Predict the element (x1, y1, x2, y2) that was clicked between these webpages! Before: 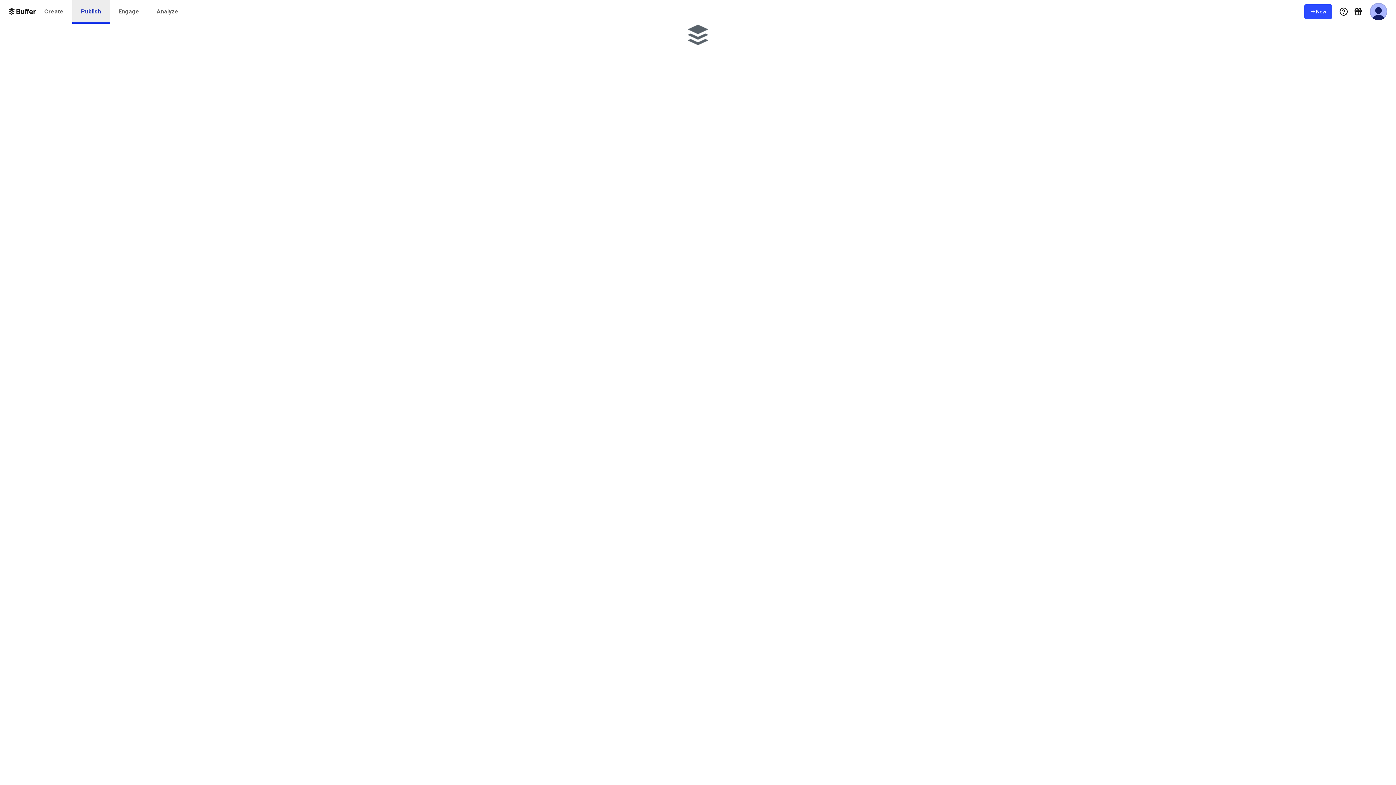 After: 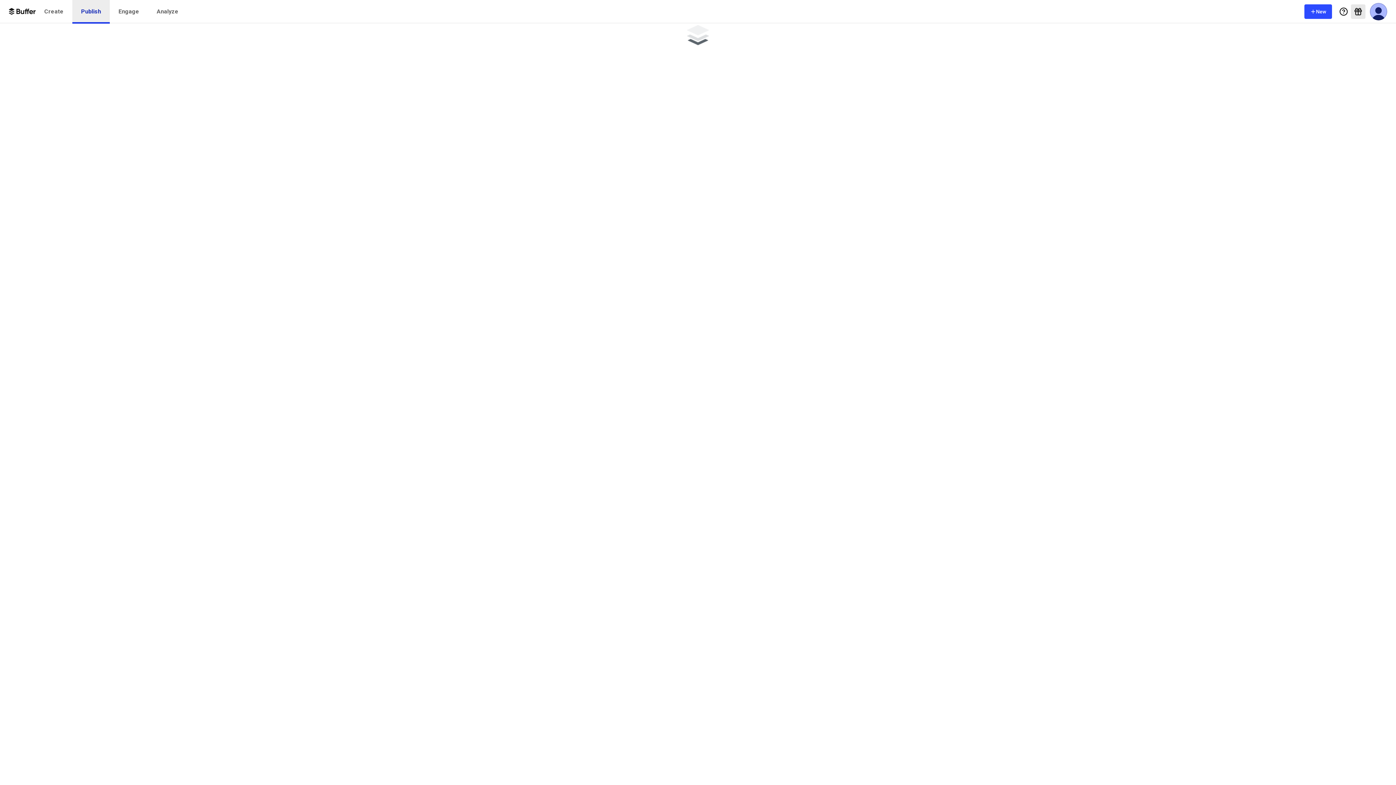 Action: label: What's New bbox: (1351, 4, 1365, 18)